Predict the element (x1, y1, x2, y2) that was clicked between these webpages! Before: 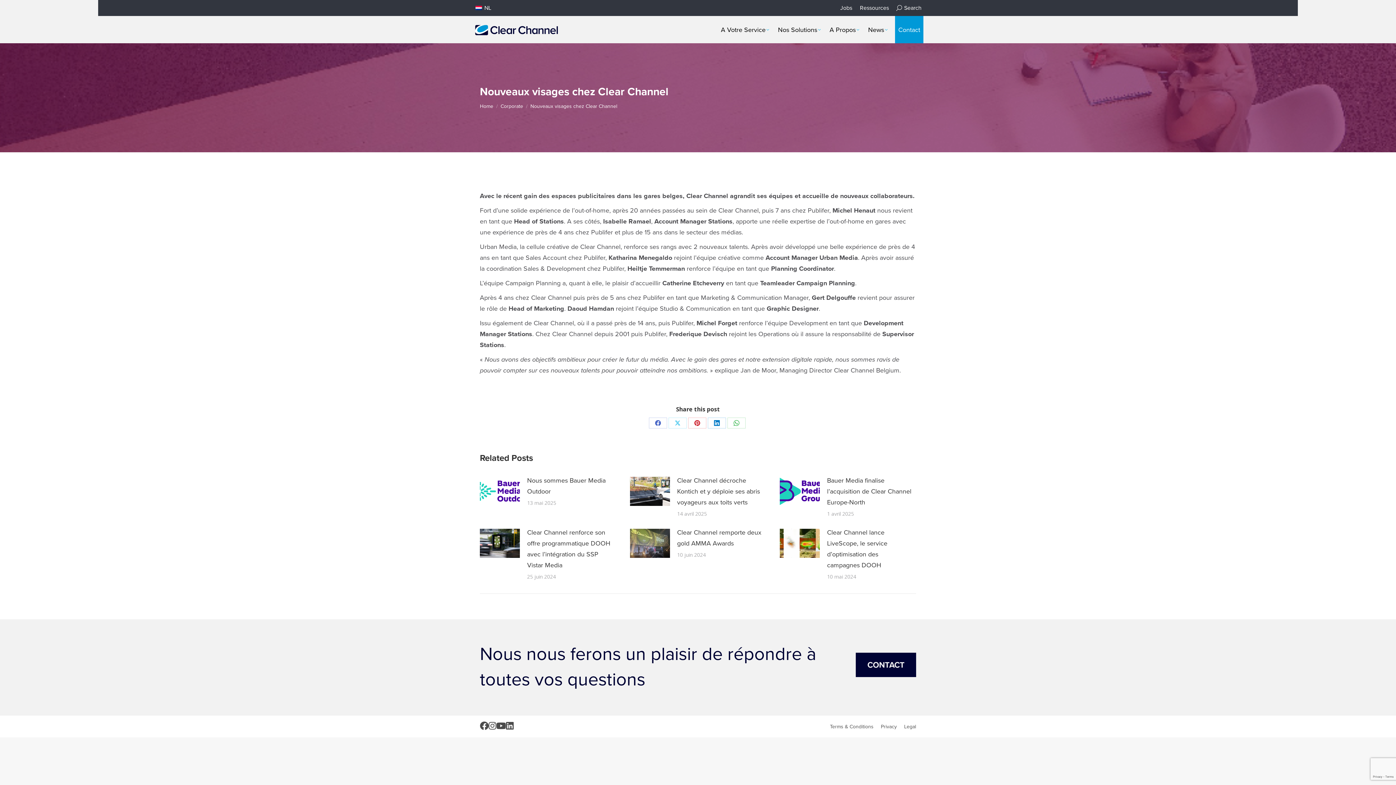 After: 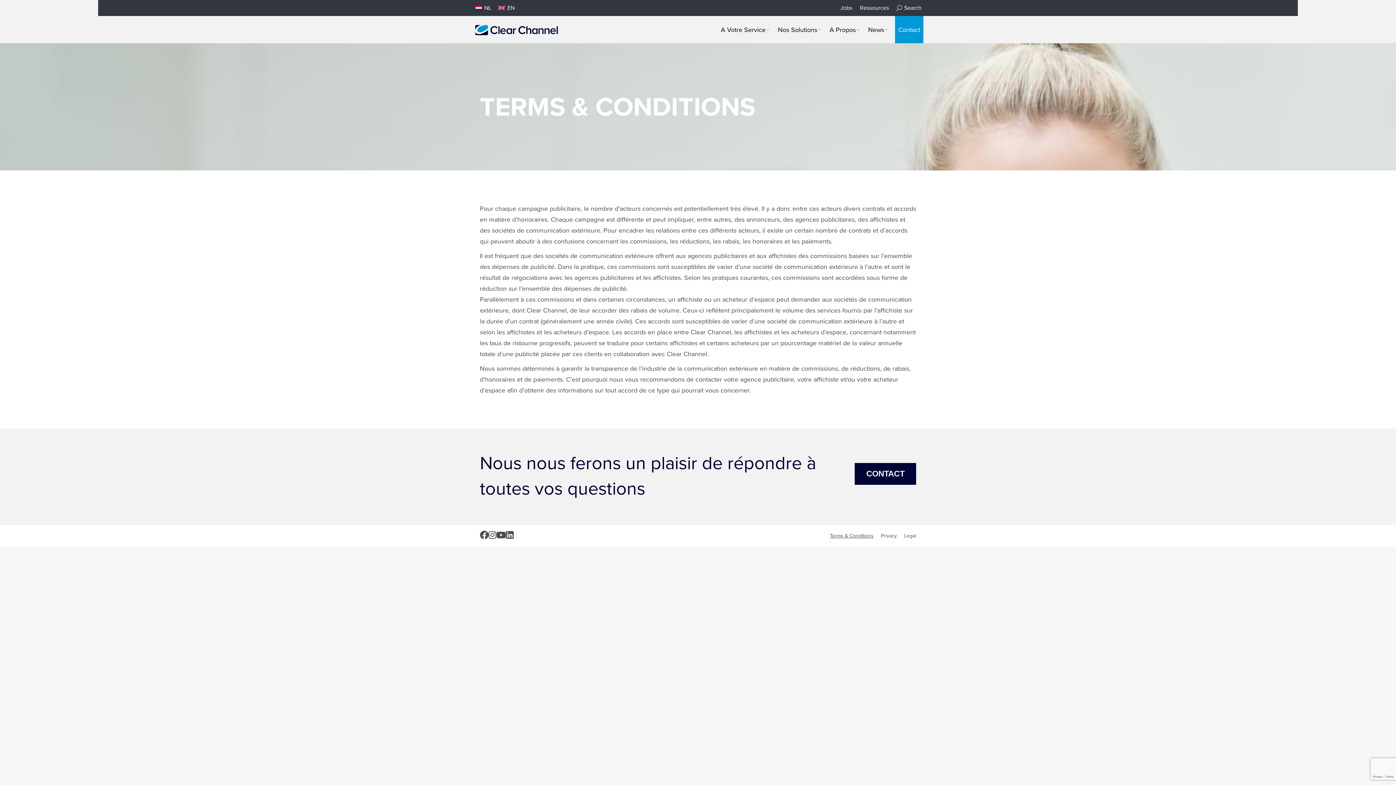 Action: label: Terms & Conditions bbox: (830, 722, 873, 731)